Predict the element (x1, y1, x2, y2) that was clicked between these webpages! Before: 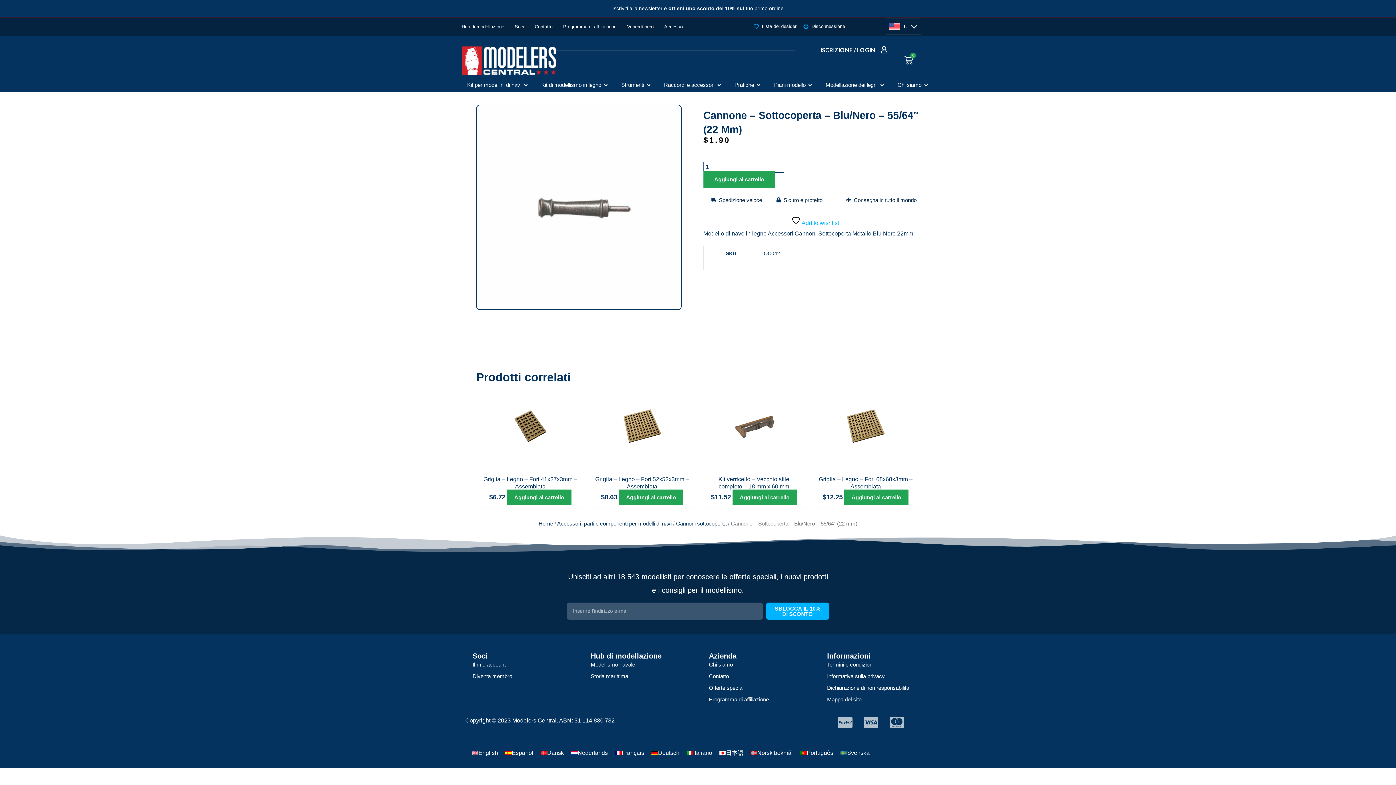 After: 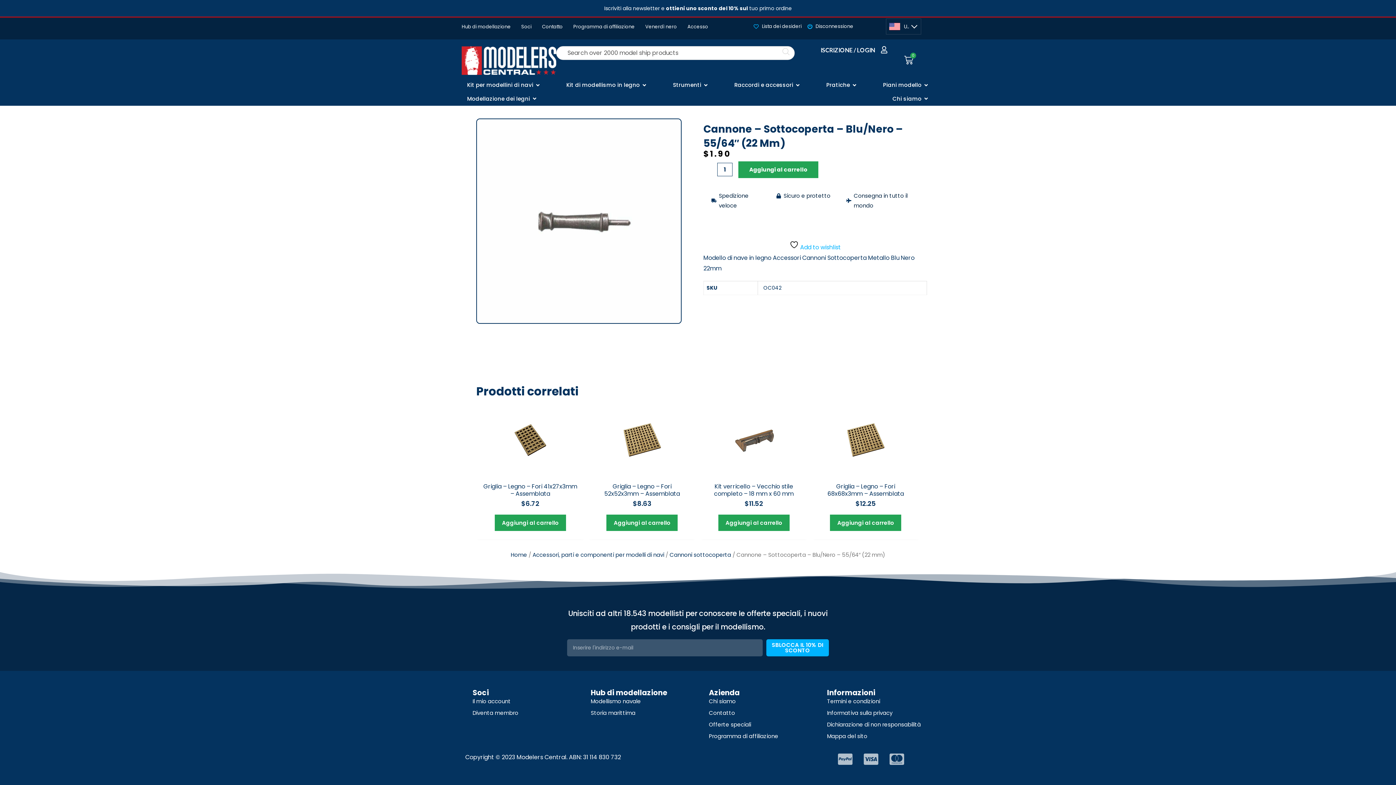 Action: bbox: (766, 602, 829, 620) label: SBLOCCA IL 10% DI SCONTO